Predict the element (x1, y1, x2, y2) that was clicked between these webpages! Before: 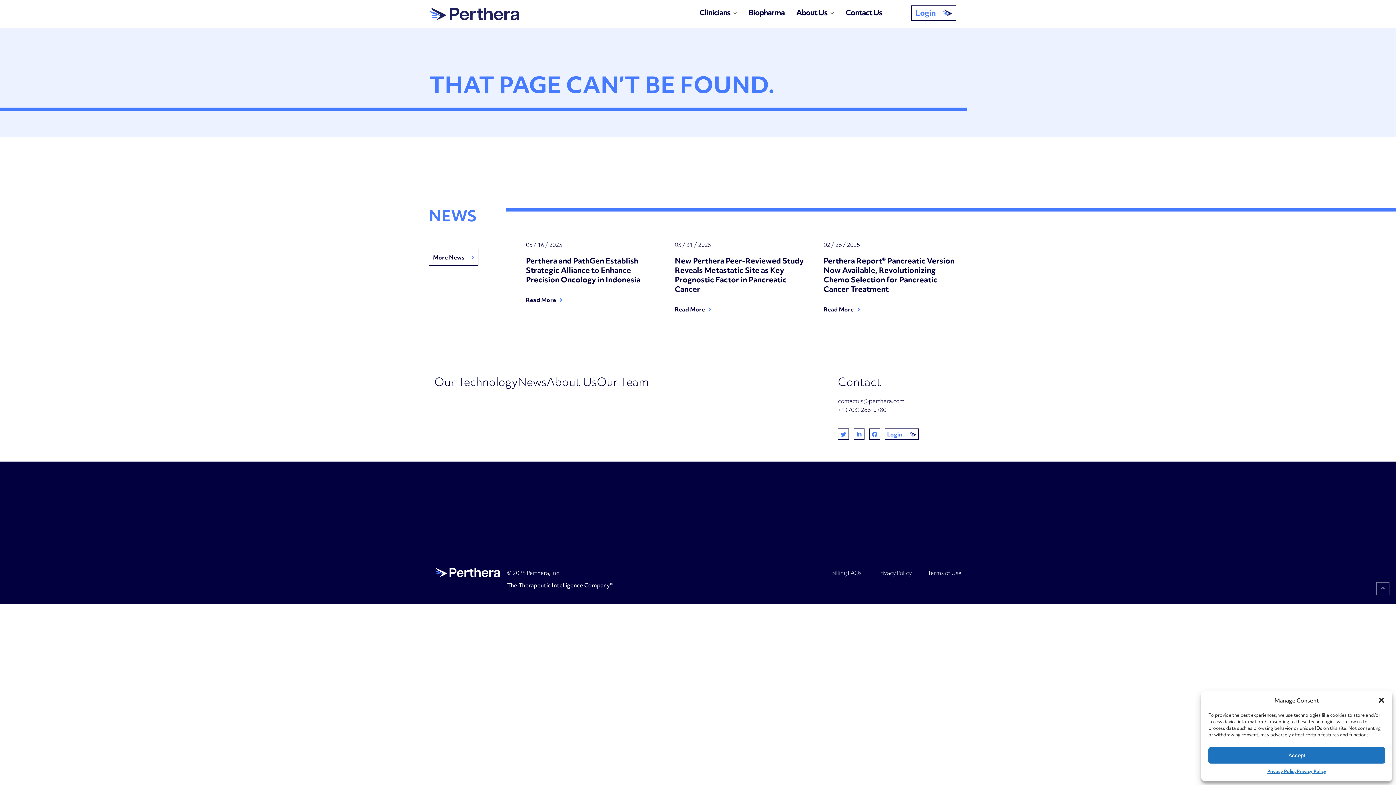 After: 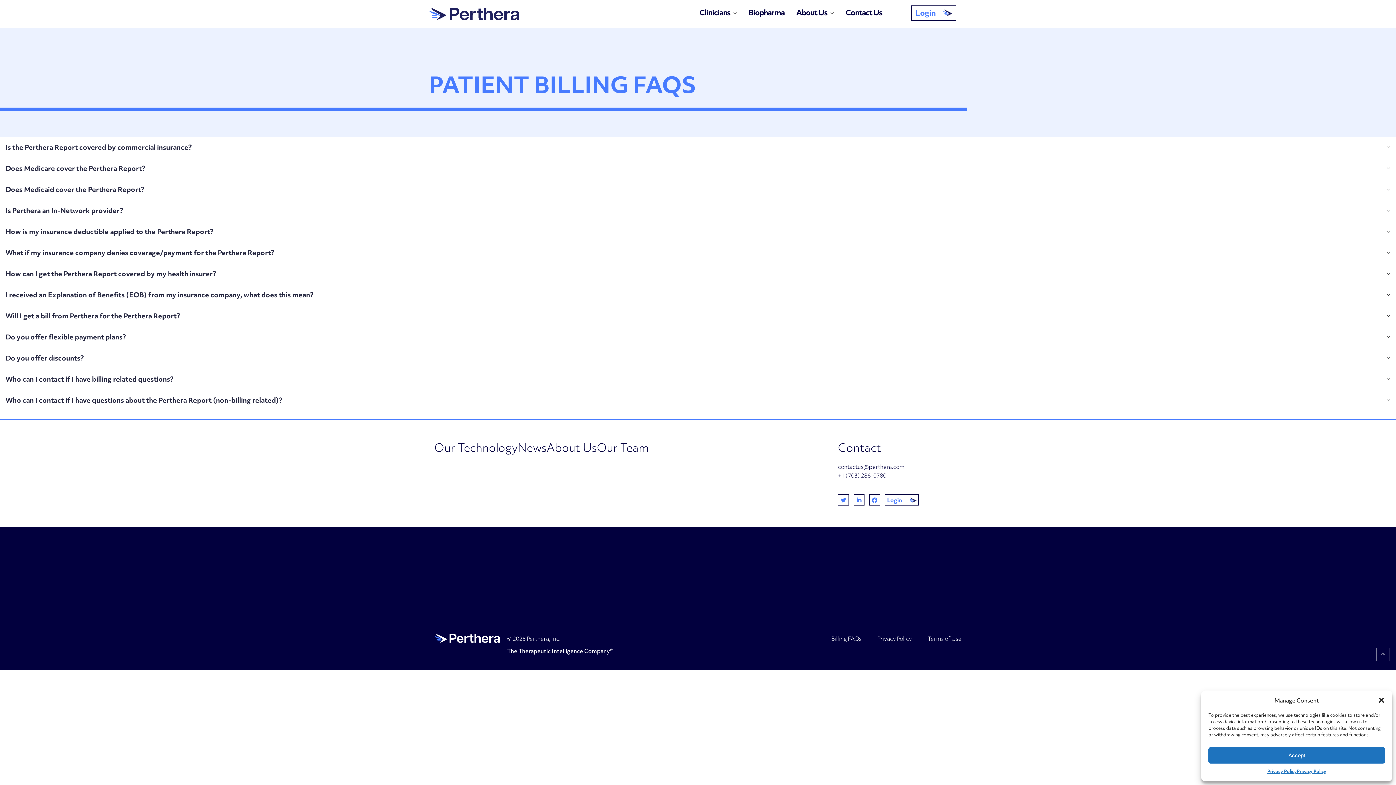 Action: bbox: (831, 569, 861, 577) label: Billing FAQs